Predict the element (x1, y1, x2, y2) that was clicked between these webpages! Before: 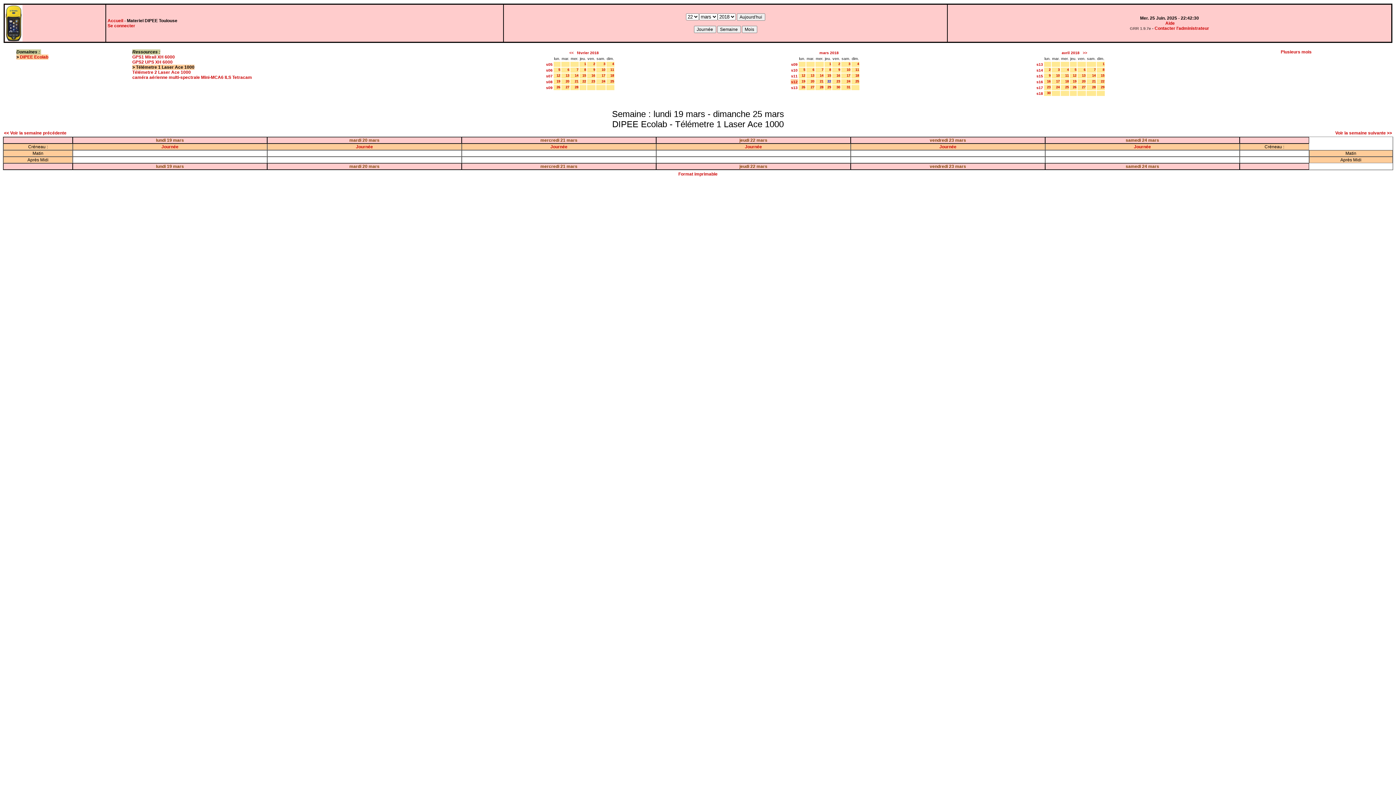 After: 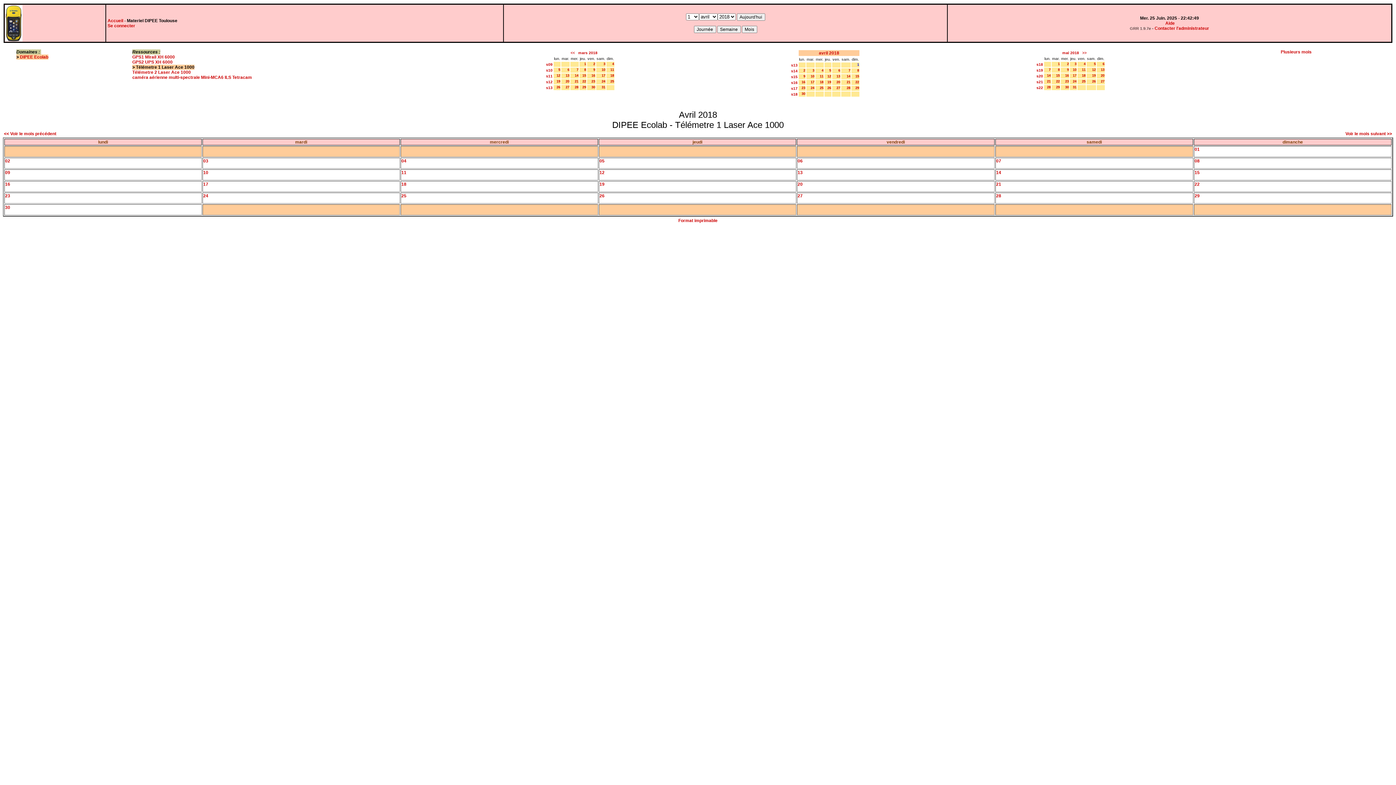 Action: label: avril 2018 bbox: (1062, 50, 1079, 54)